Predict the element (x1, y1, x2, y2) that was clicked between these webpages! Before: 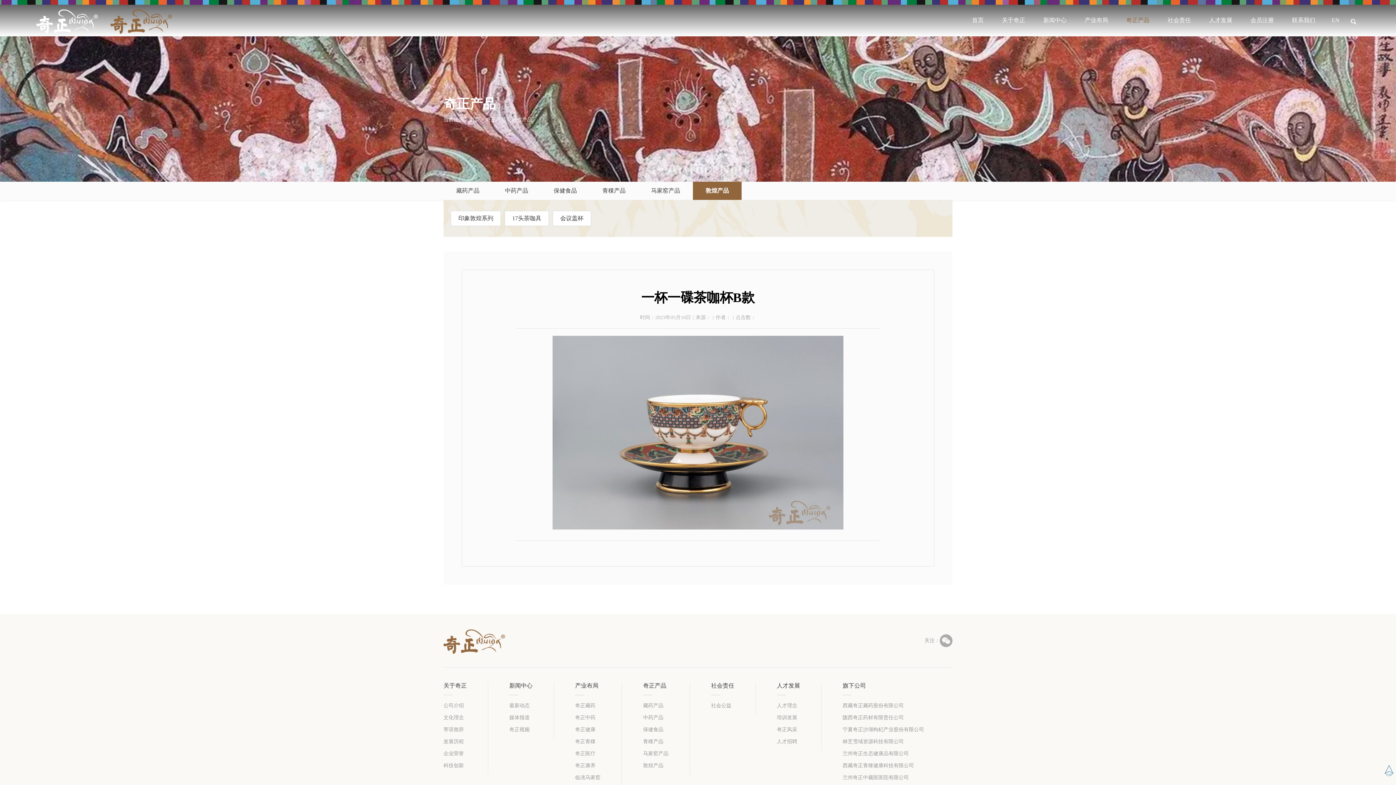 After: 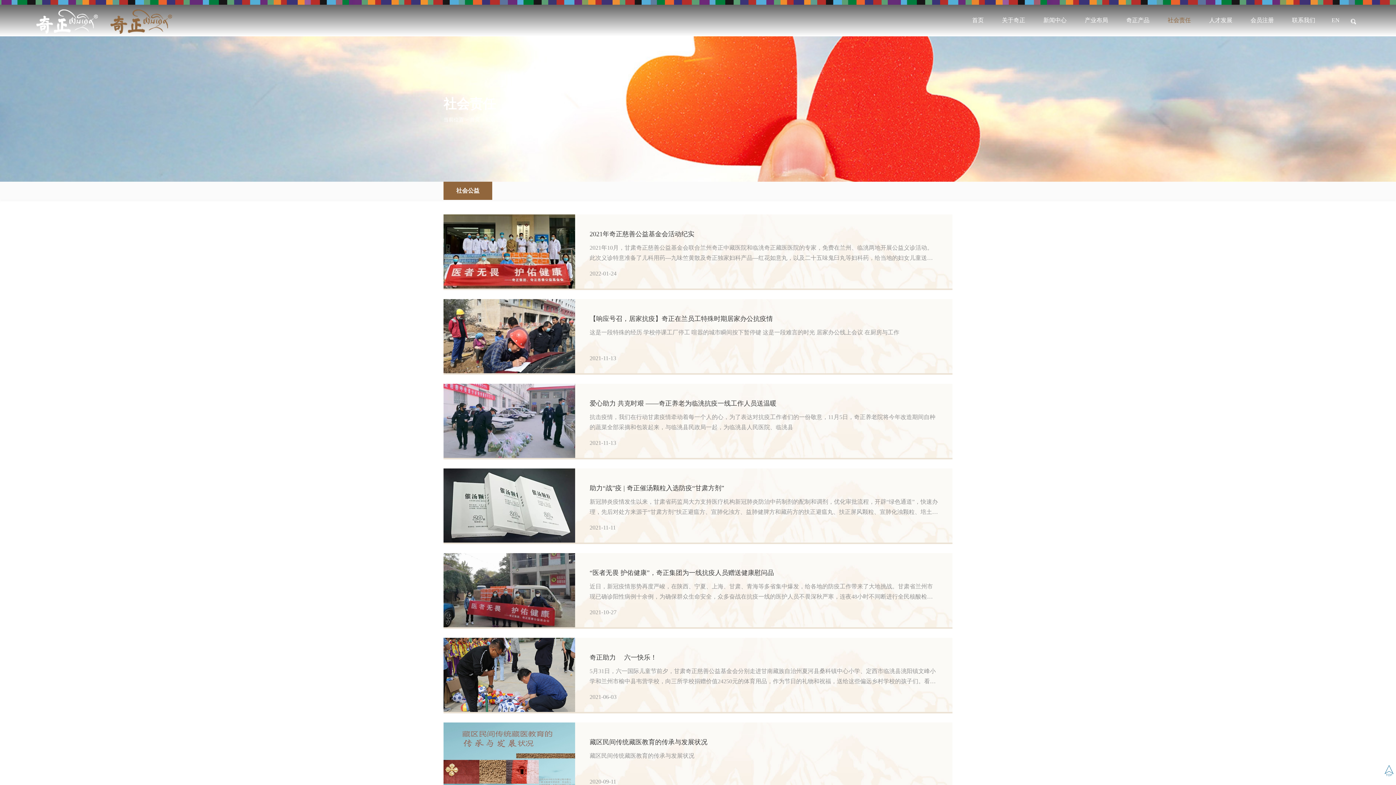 Action: label: 社会公益 bbox: (711, 703, 731, 708)